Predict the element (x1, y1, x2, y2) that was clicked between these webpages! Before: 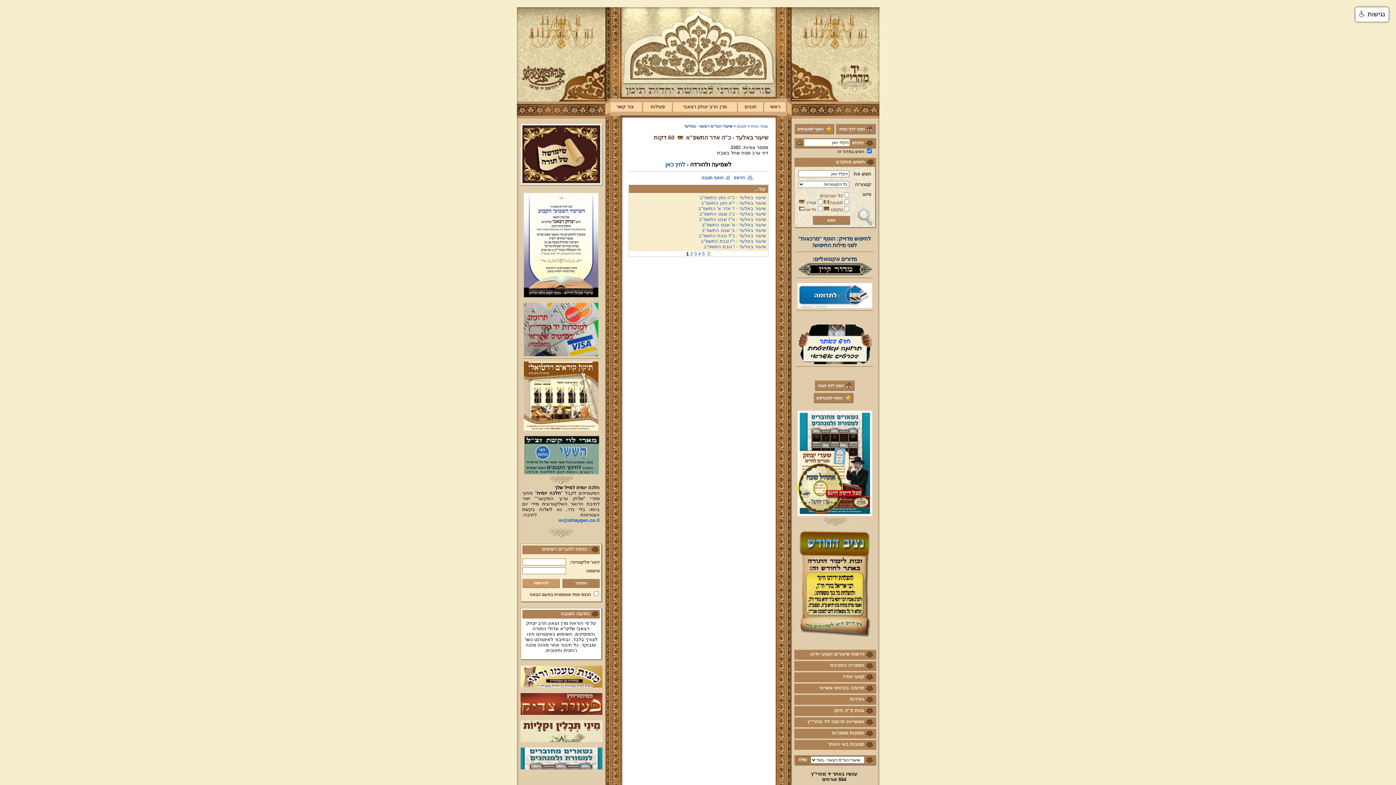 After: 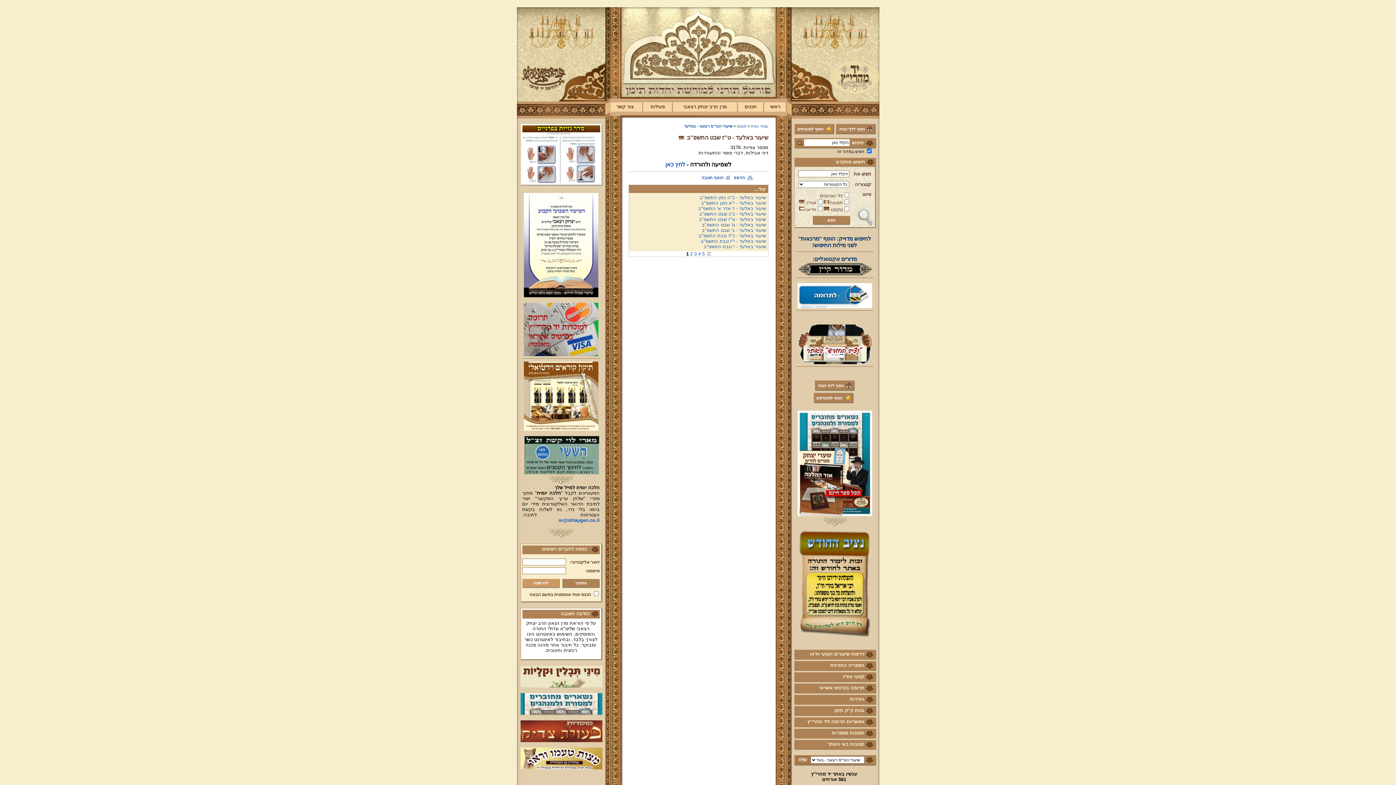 Action: bbox: (699, 216, 766, 222) label: שיעור באלעד - ט"ז שבט התשפ"ב